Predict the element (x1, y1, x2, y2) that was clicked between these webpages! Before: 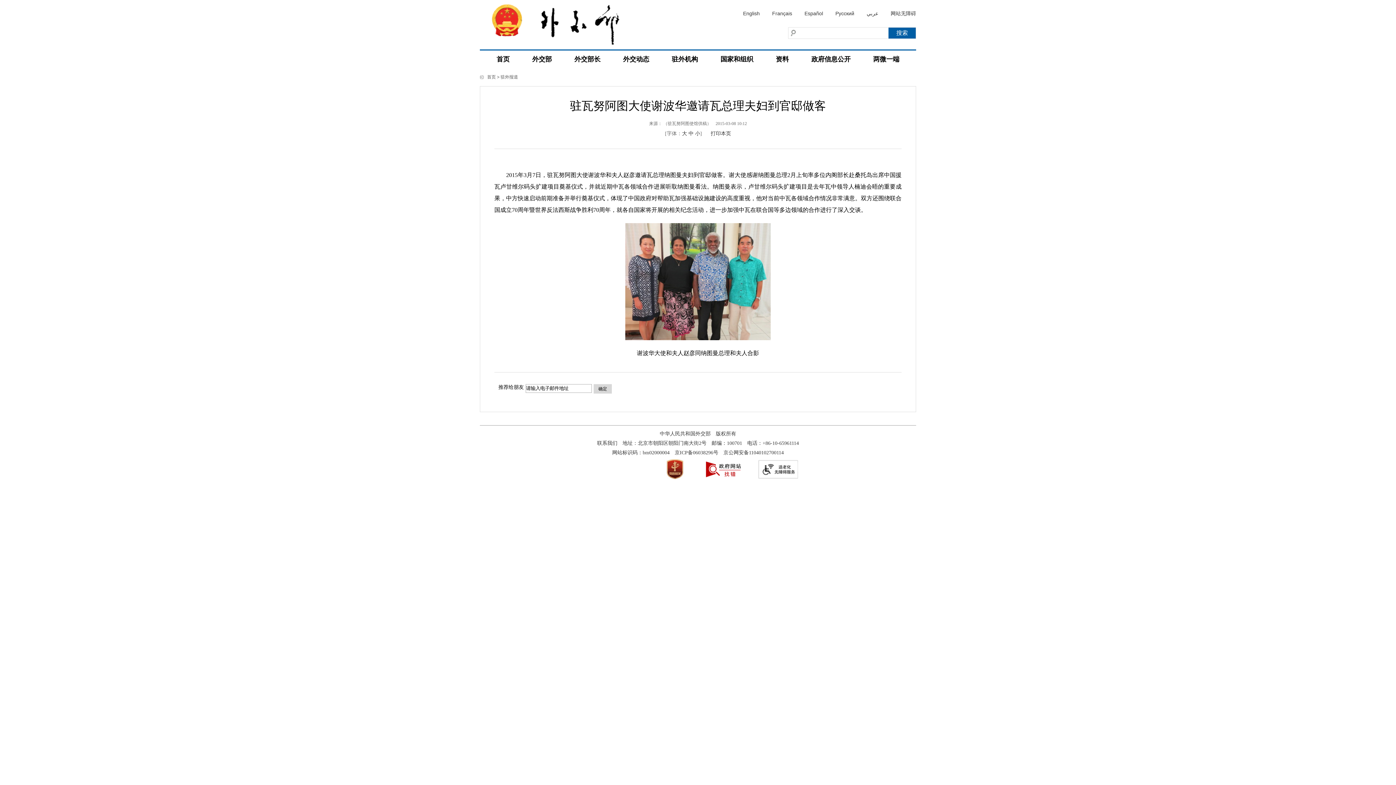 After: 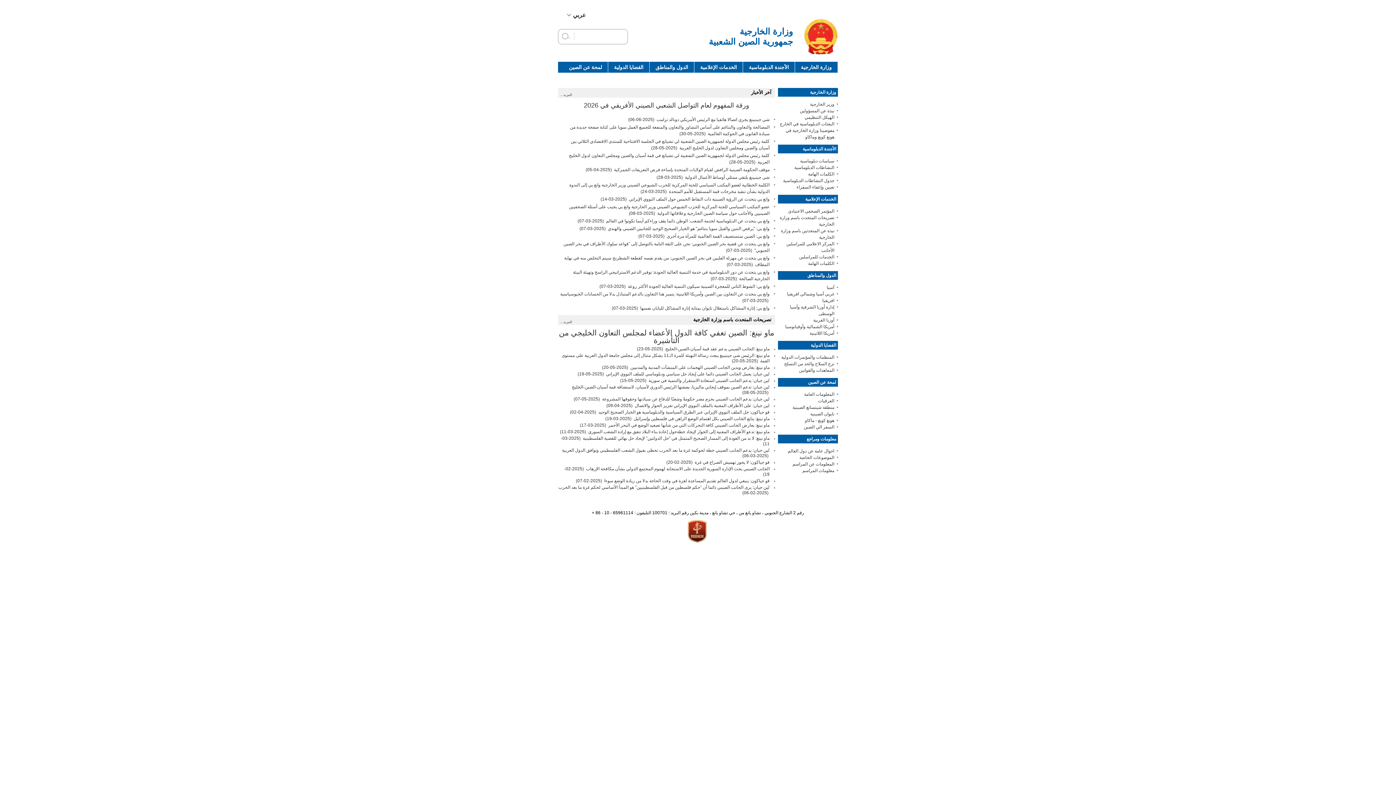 Action: label: عربي bbox: (866, 9, 878, 18)